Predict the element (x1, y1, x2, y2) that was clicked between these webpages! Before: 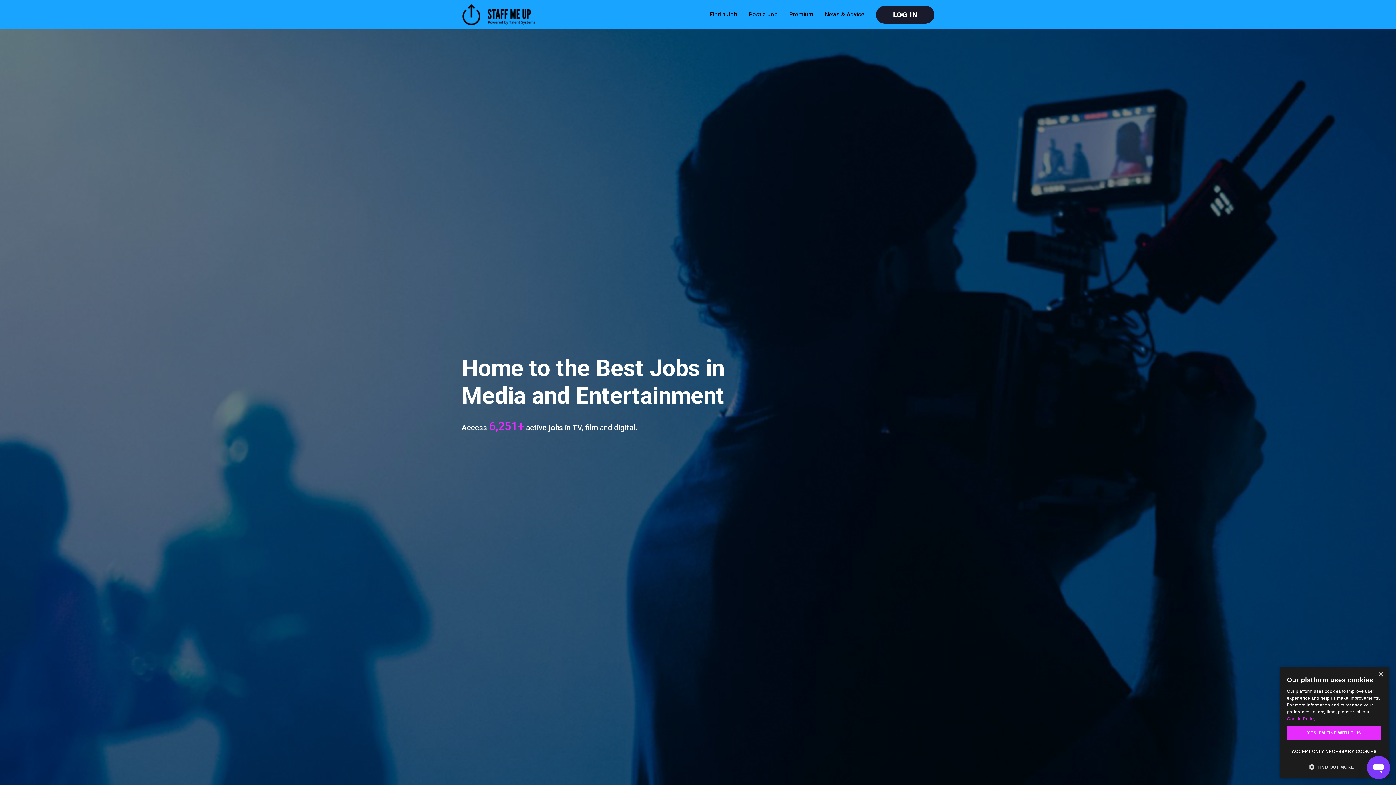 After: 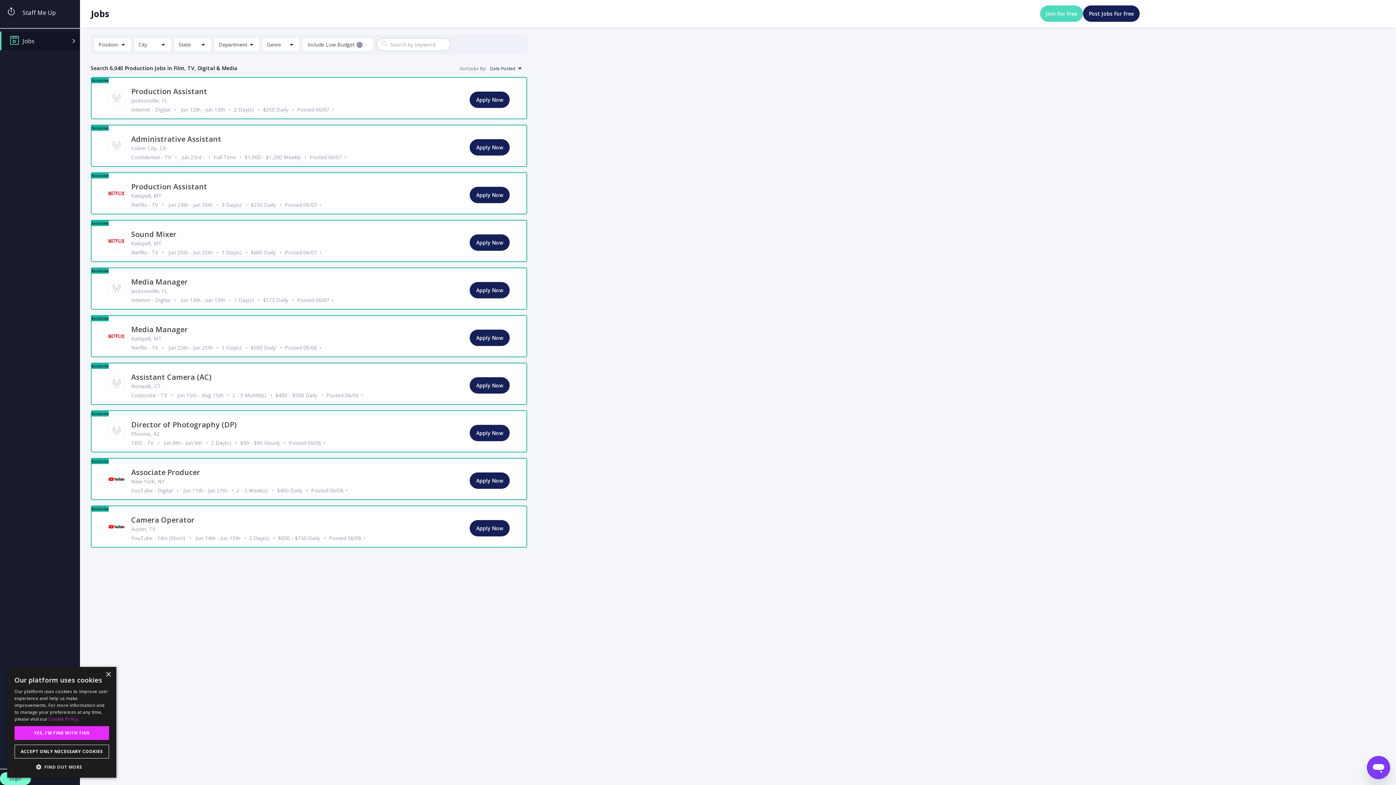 Action: label: Find a Job bbox: (709, 10, 737, 17)